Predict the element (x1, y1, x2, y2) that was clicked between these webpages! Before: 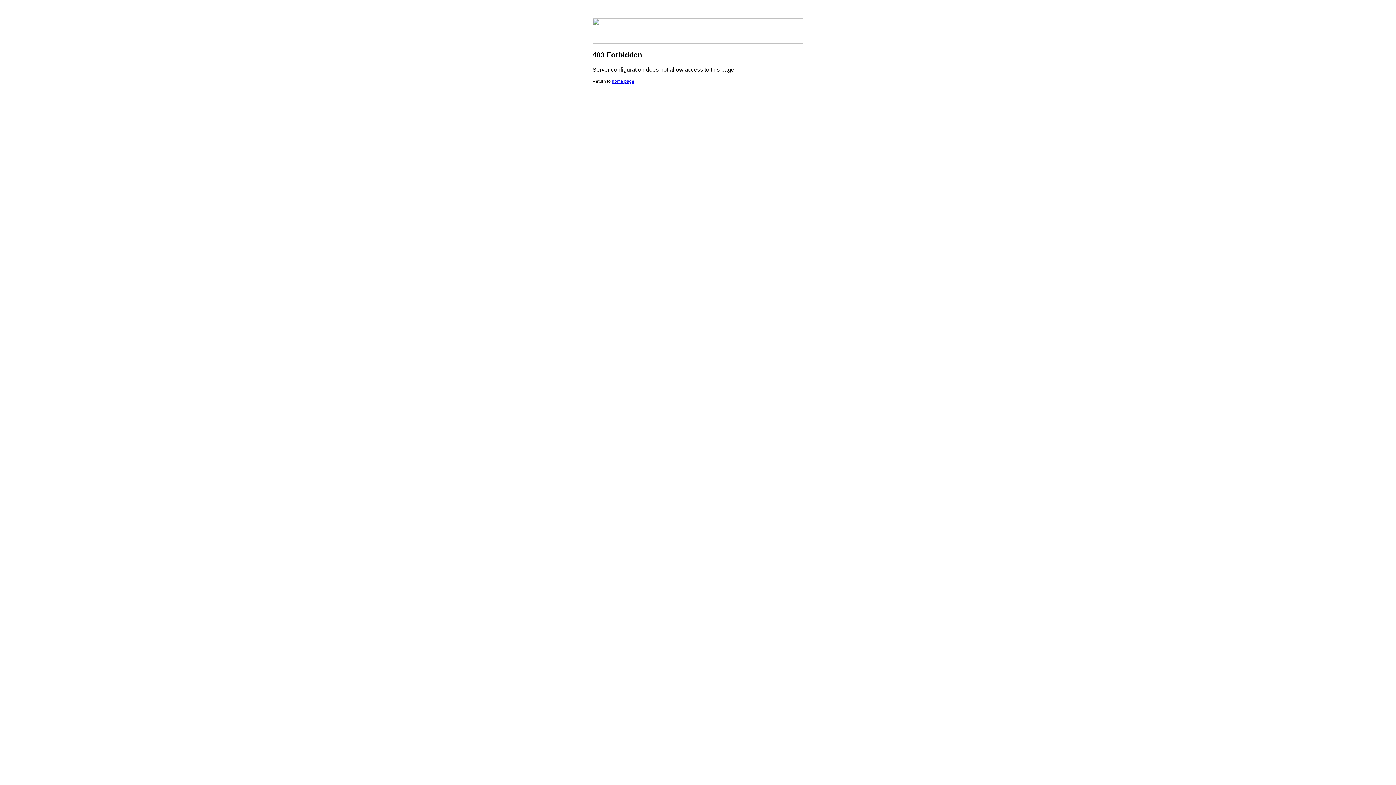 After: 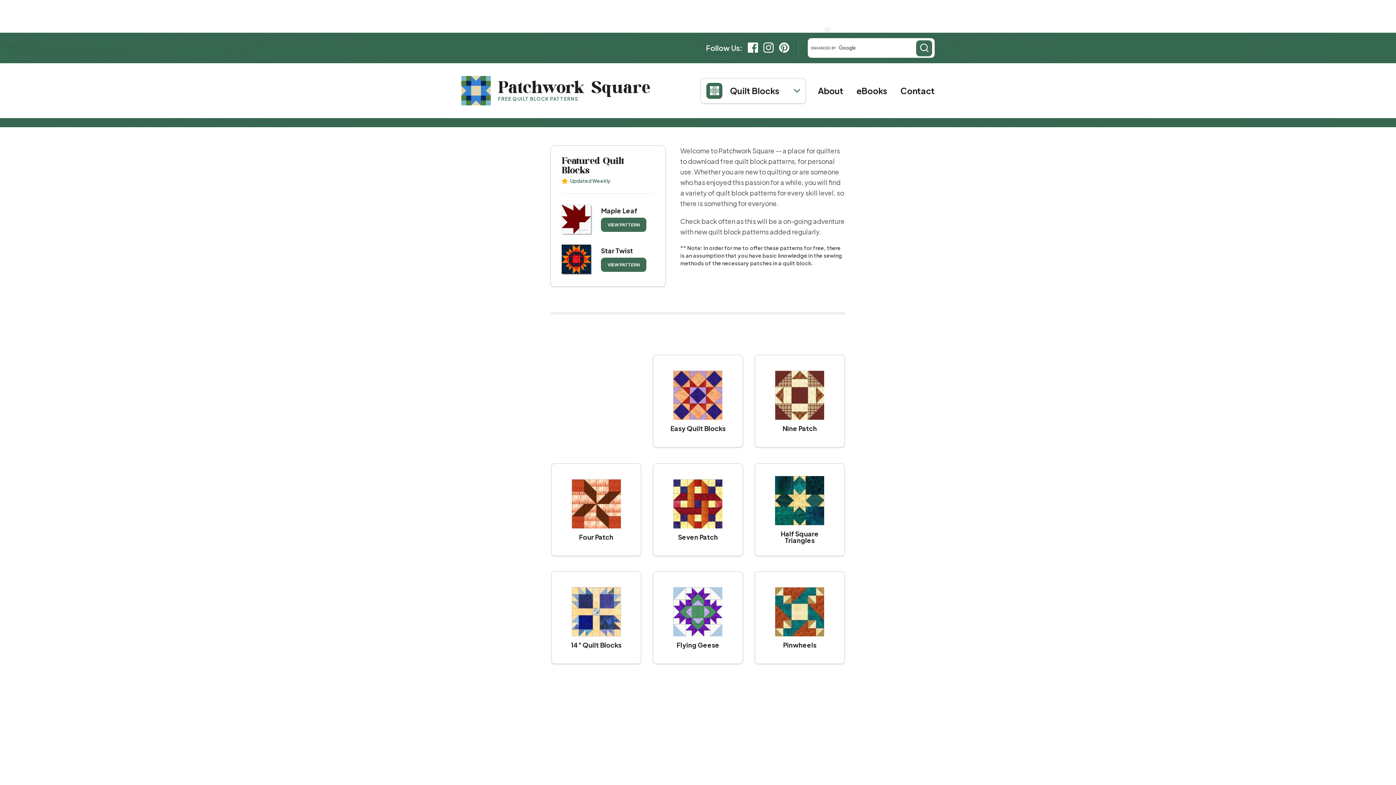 Action: bbox: (612, 78, 634, 84) label: home page